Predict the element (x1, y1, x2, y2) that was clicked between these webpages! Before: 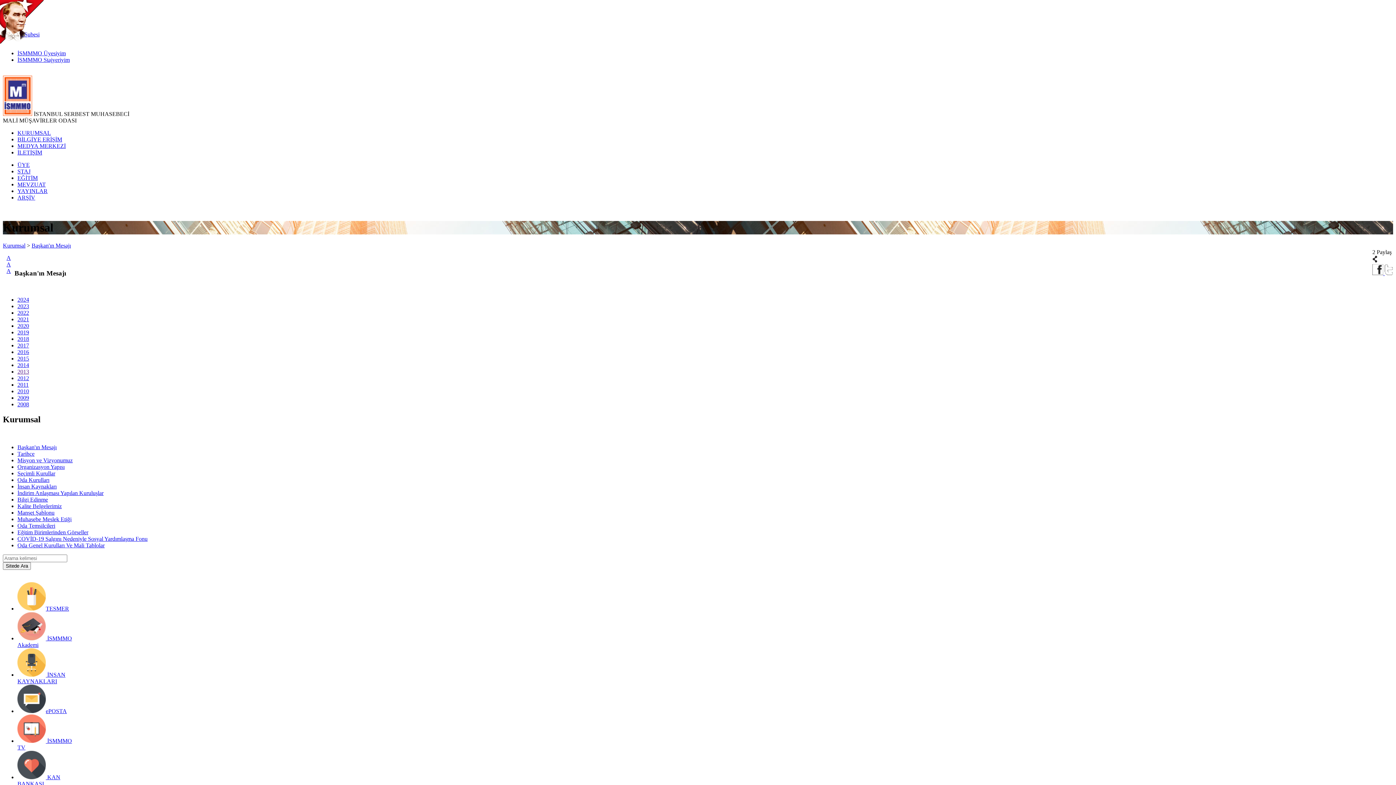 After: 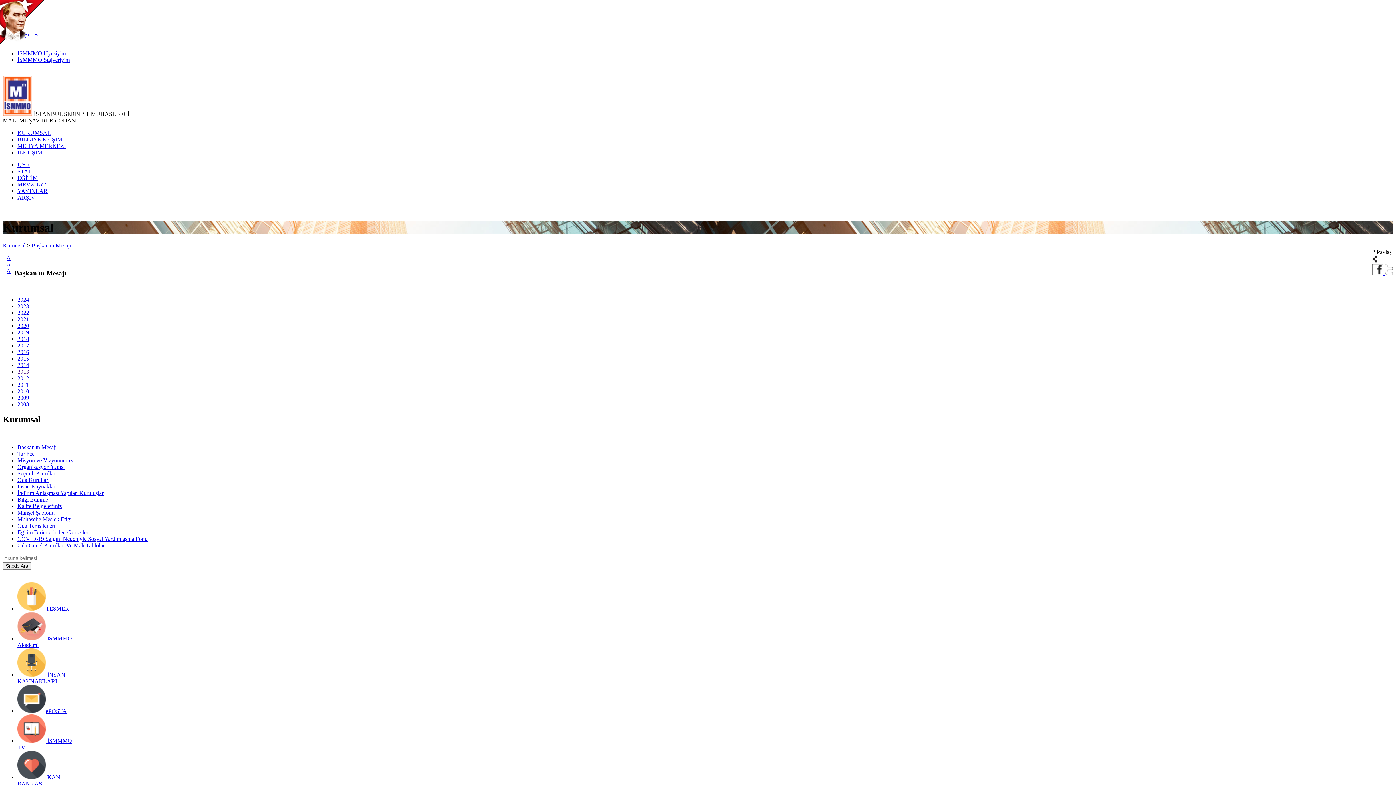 Action: bbox: (1385, 270, 1393, 276)